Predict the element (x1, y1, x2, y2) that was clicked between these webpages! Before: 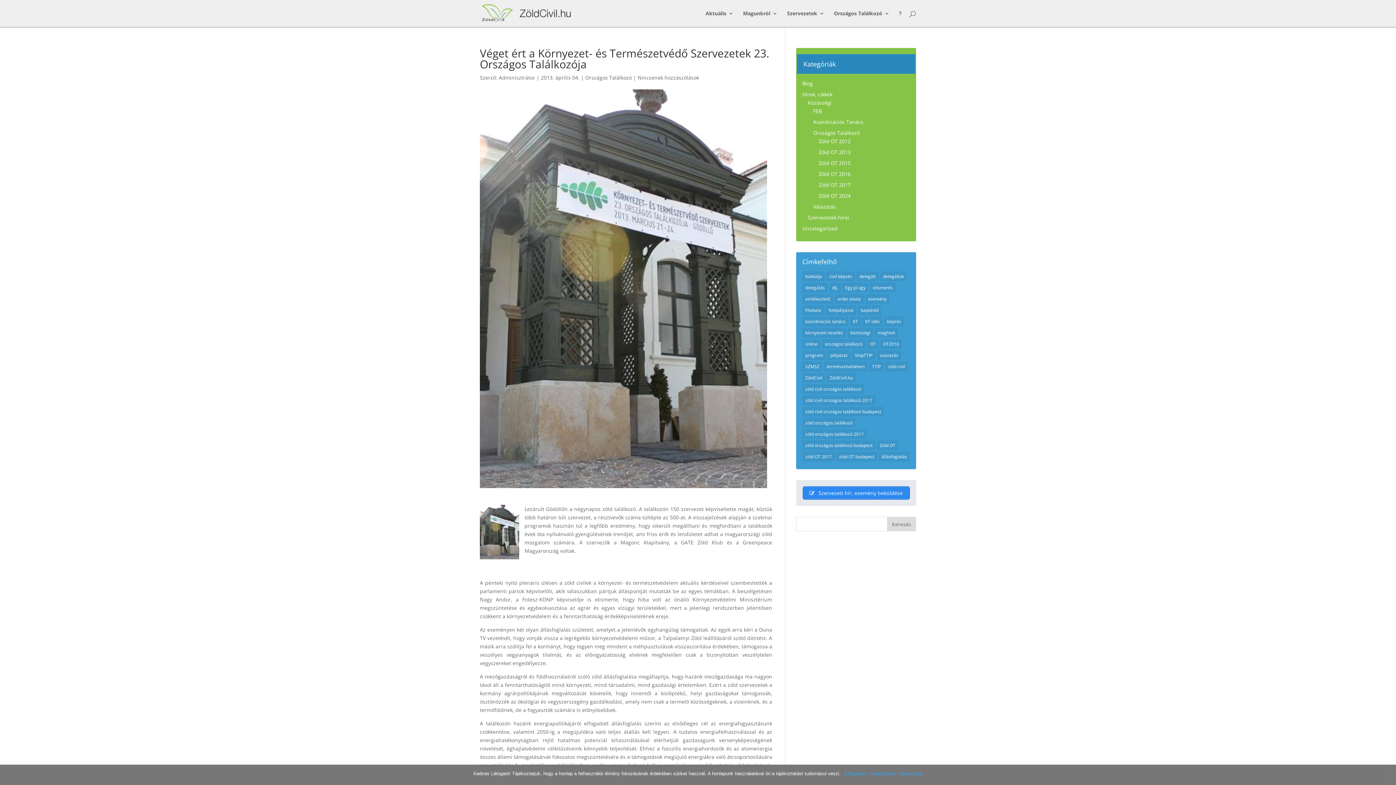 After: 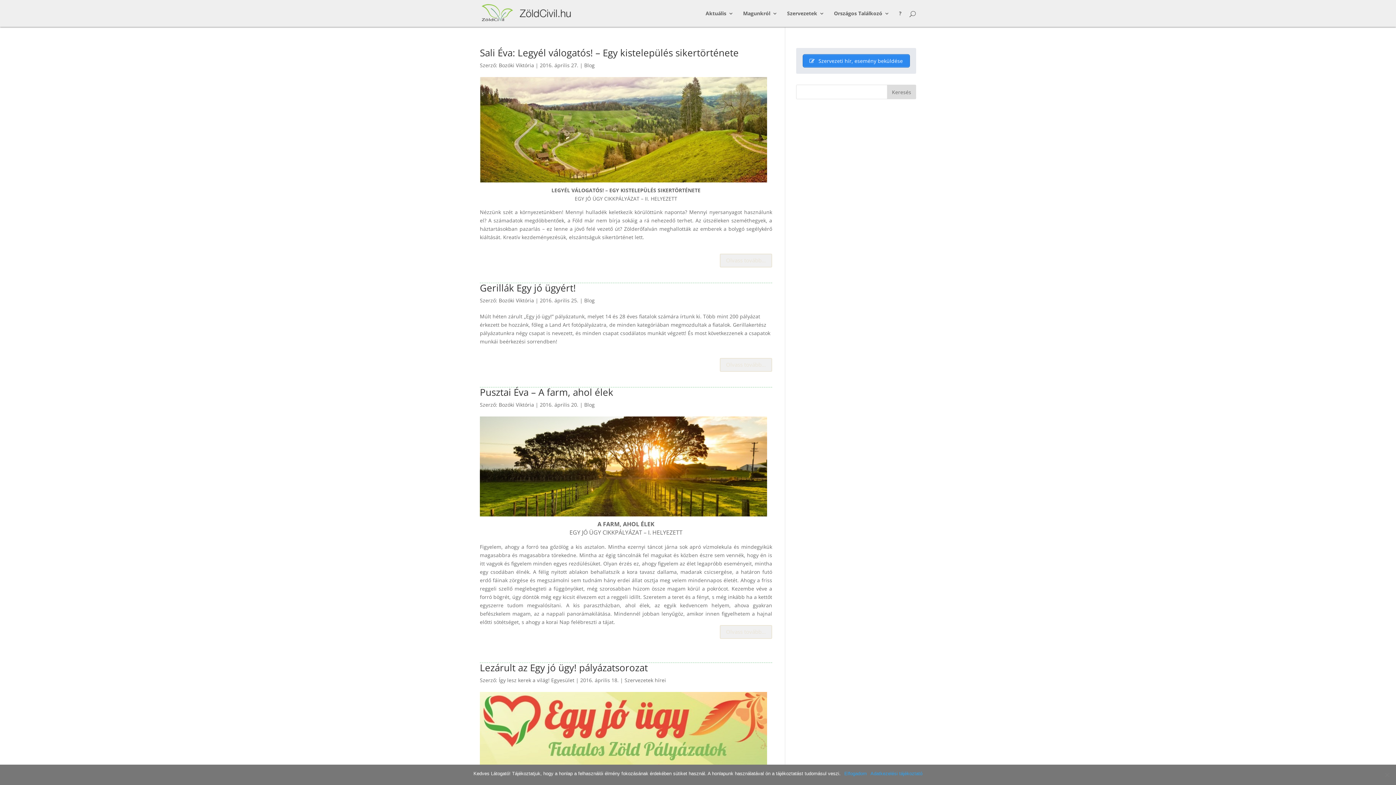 Action: label: Egy jó ügy (5 elem) bbox: (842, 282, 868, 292)